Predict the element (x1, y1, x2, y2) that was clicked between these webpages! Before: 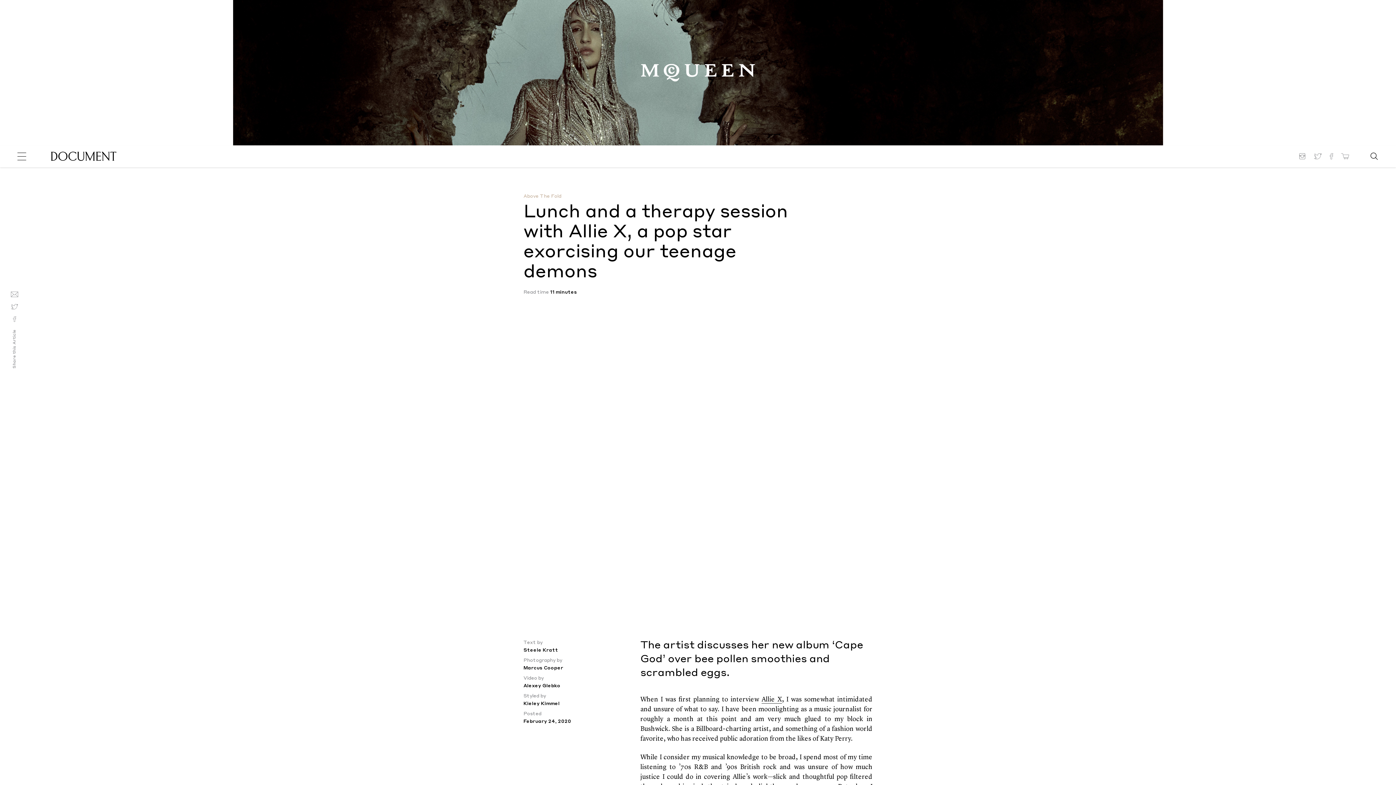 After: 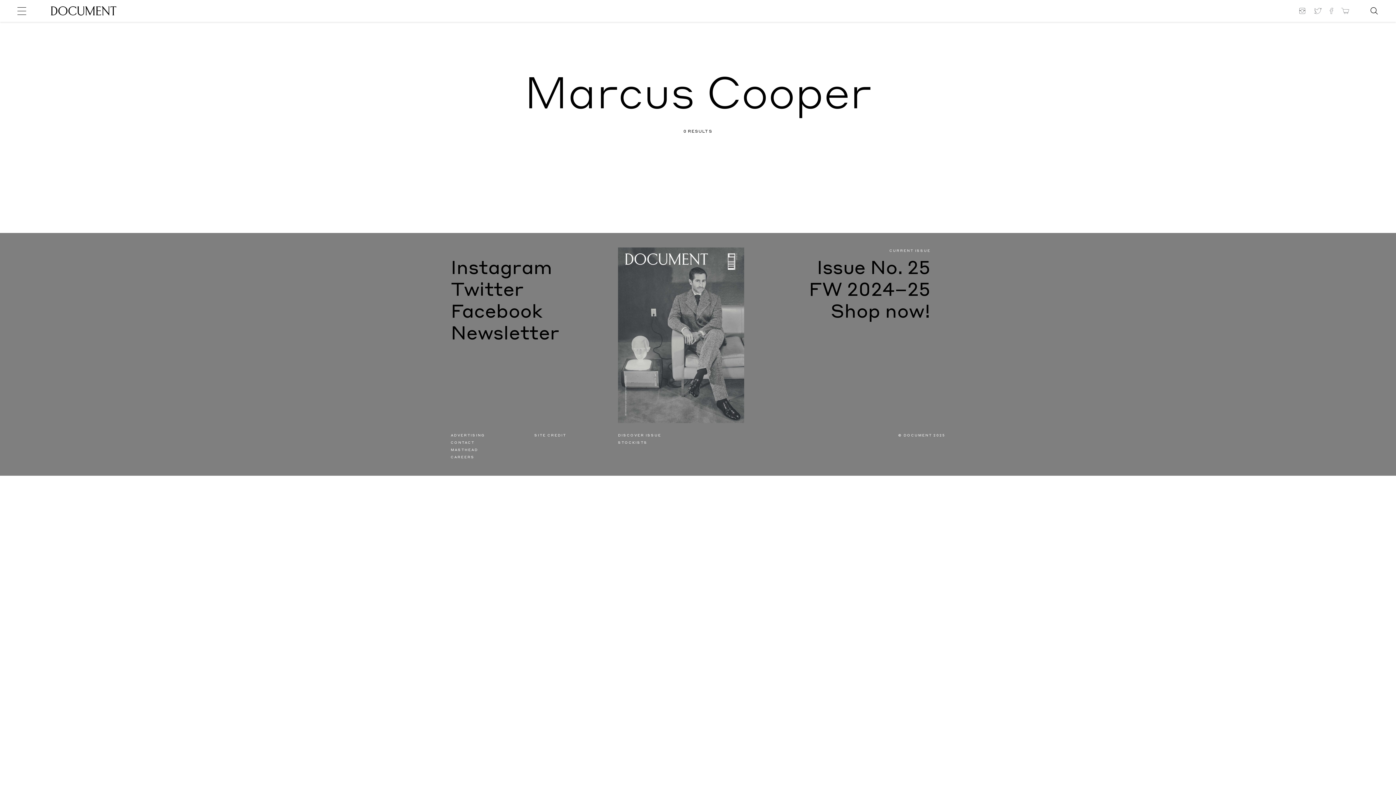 Action: label: Marcus Cooper bbox: (523, 666, 563, 670)